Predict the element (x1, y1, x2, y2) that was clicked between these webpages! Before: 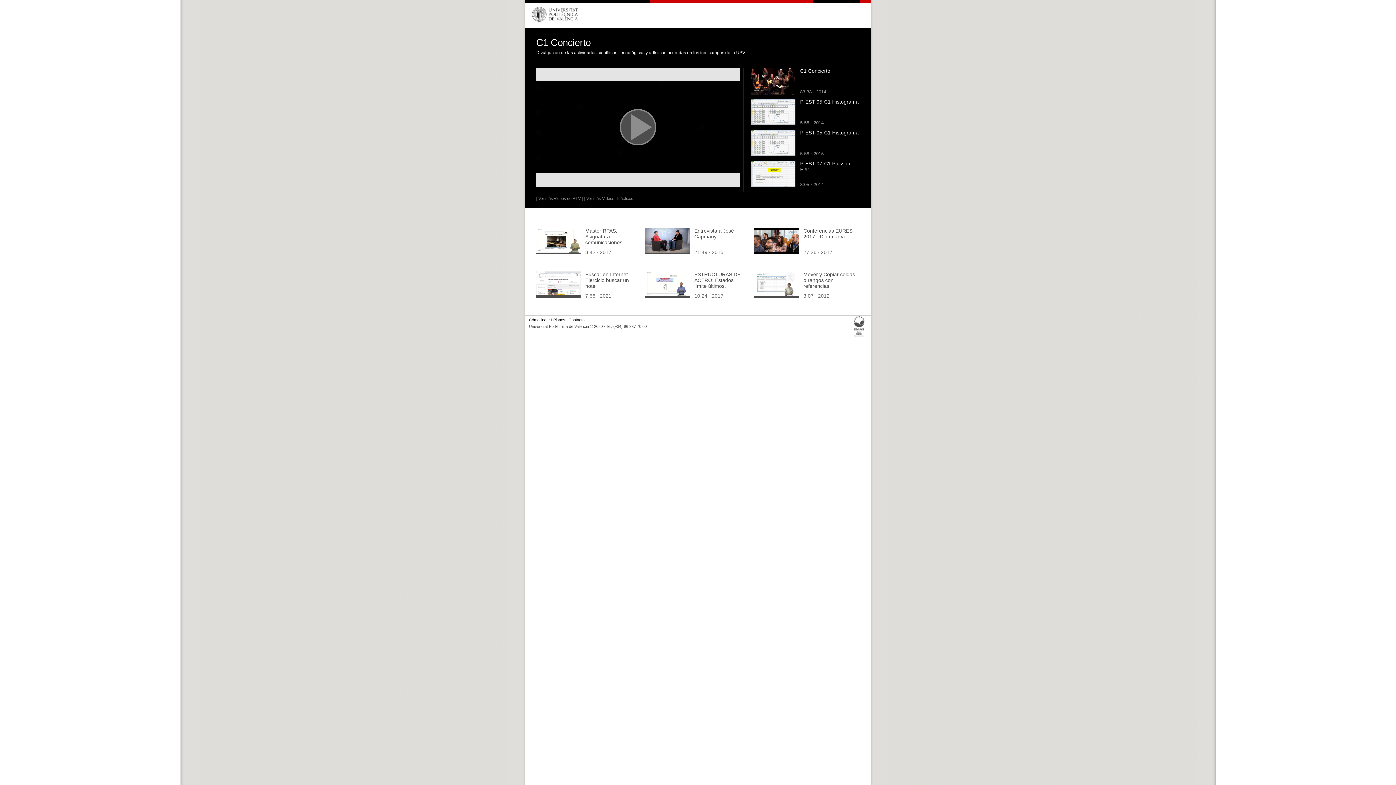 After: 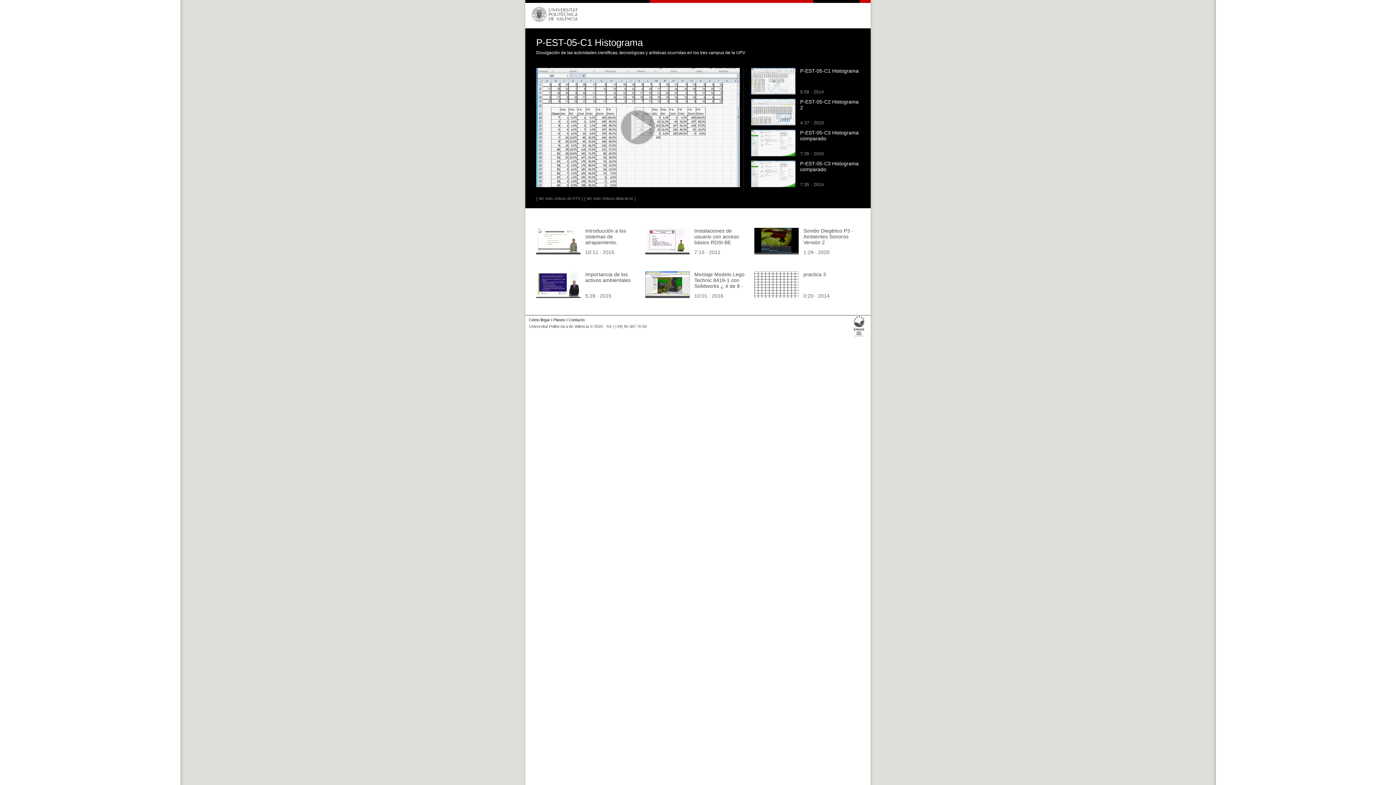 Action: label: P-EST-05-C1 Histograma bbox: (800, 129, 858, 135)